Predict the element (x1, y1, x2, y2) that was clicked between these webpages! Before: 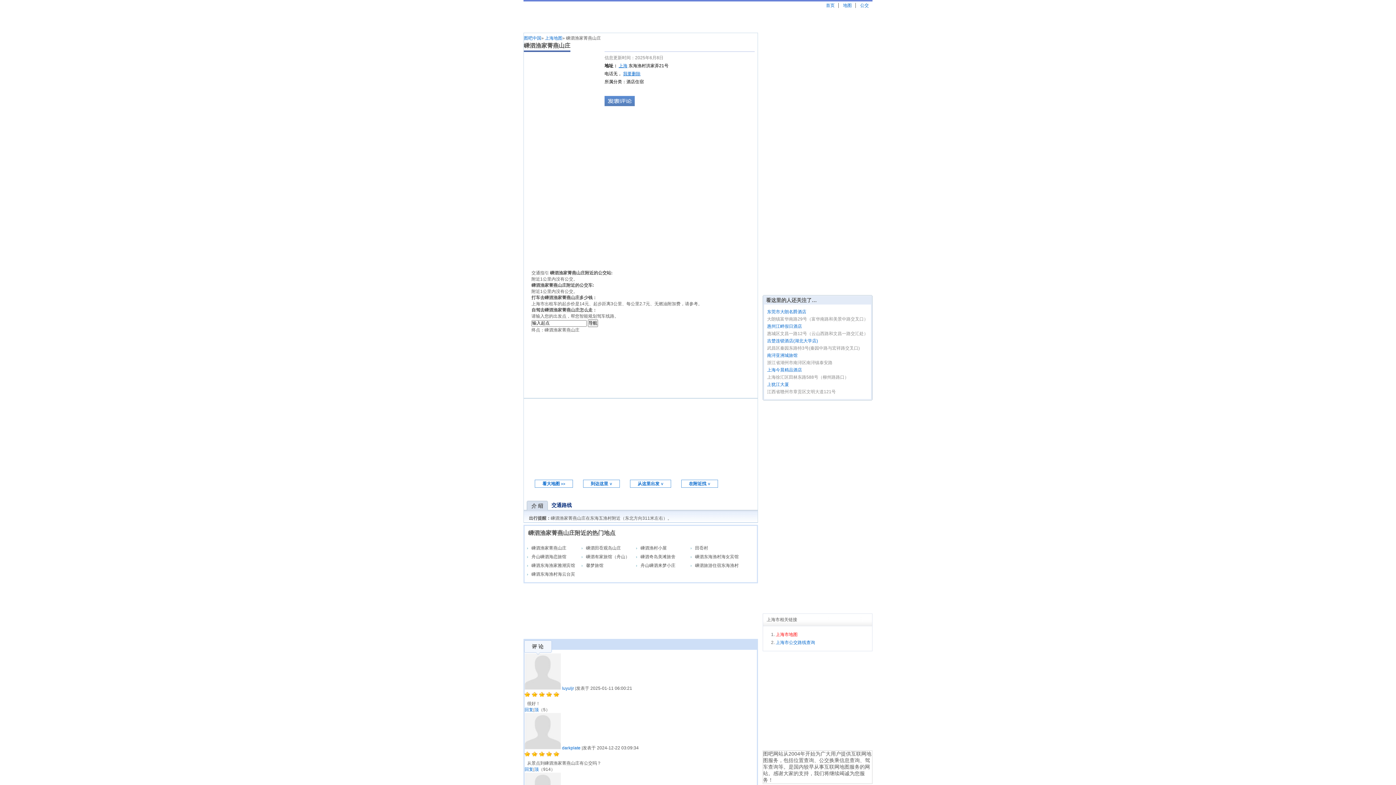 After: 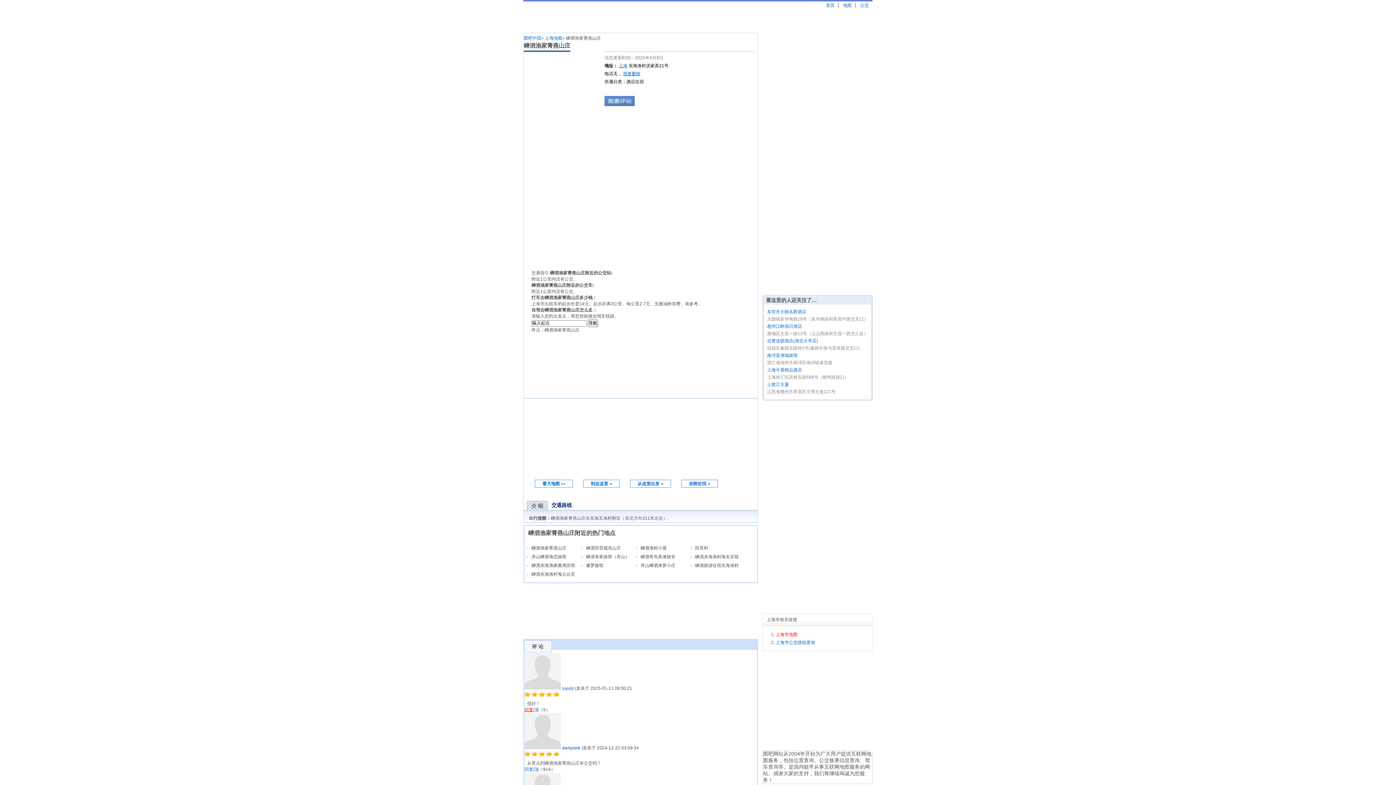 Action: bbox: (524, 707, 533, 712) label: 回复